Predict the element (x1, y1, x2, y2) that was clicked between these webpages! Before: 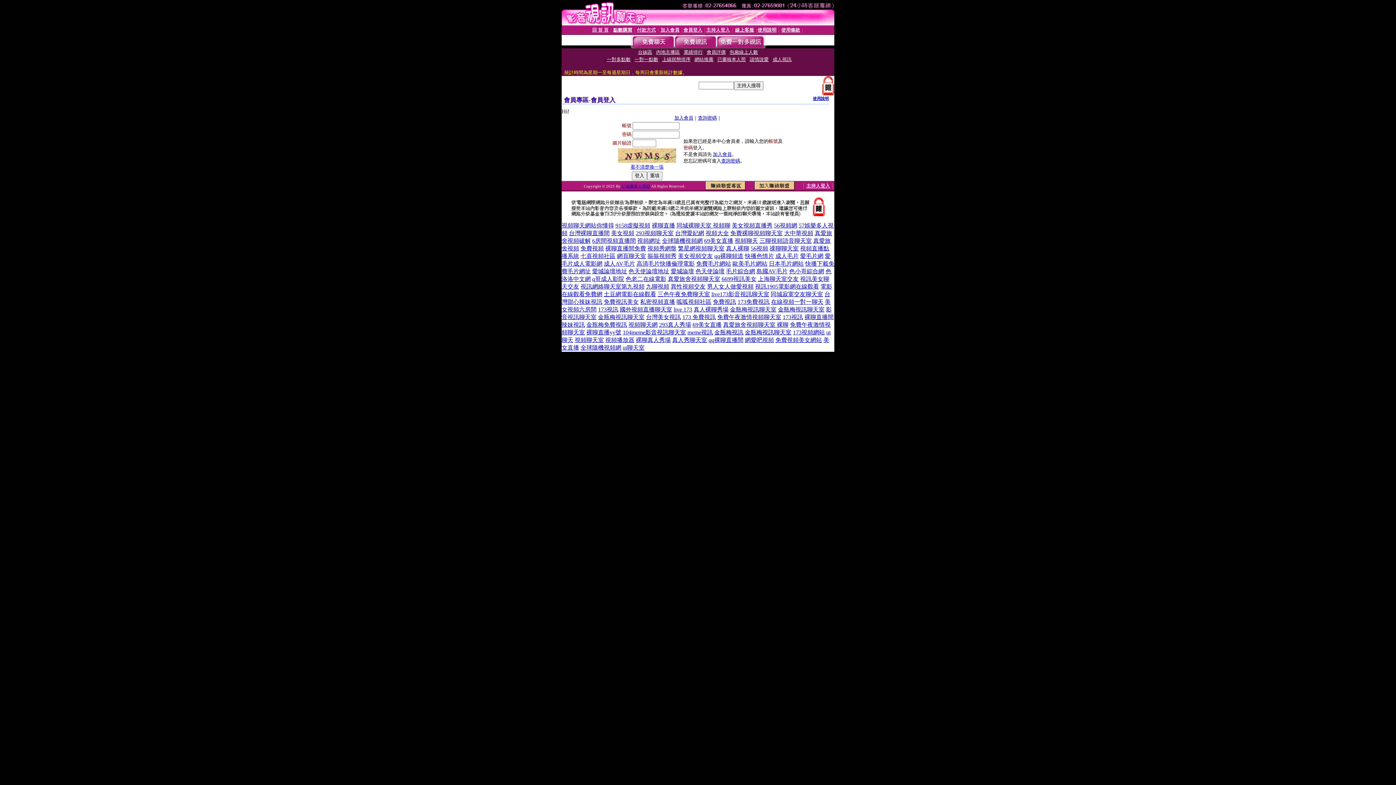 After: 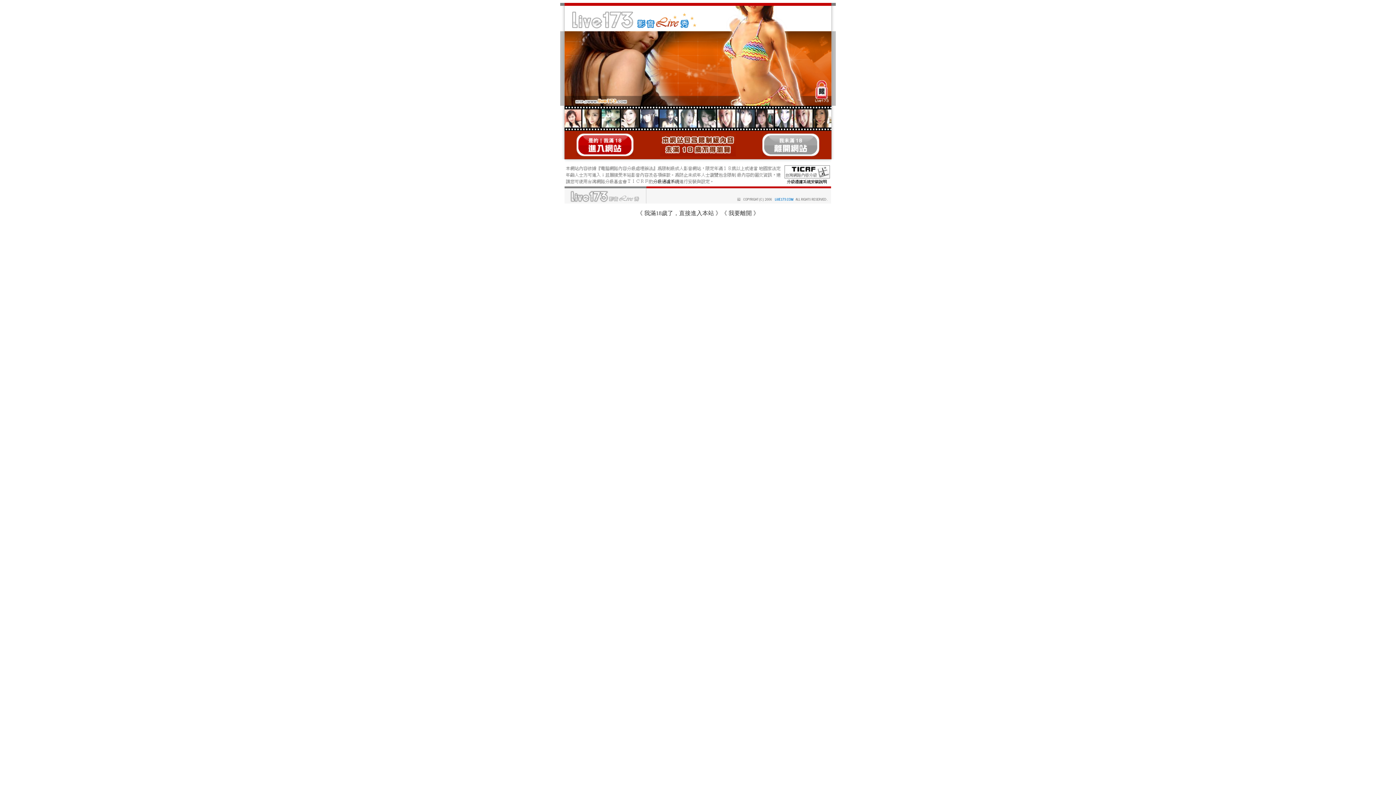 Action: bbox: (574, 337, 604, 343) label: 視頻聊天室